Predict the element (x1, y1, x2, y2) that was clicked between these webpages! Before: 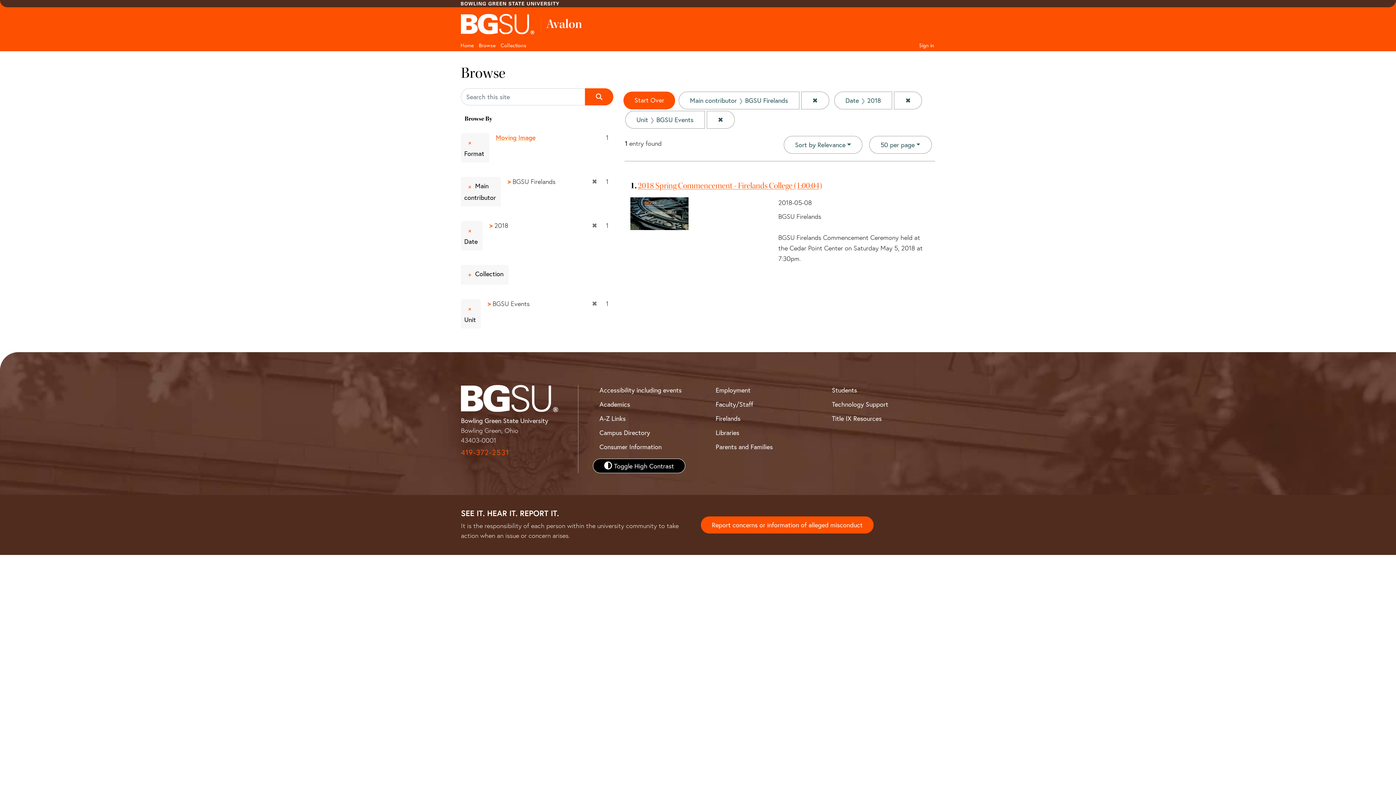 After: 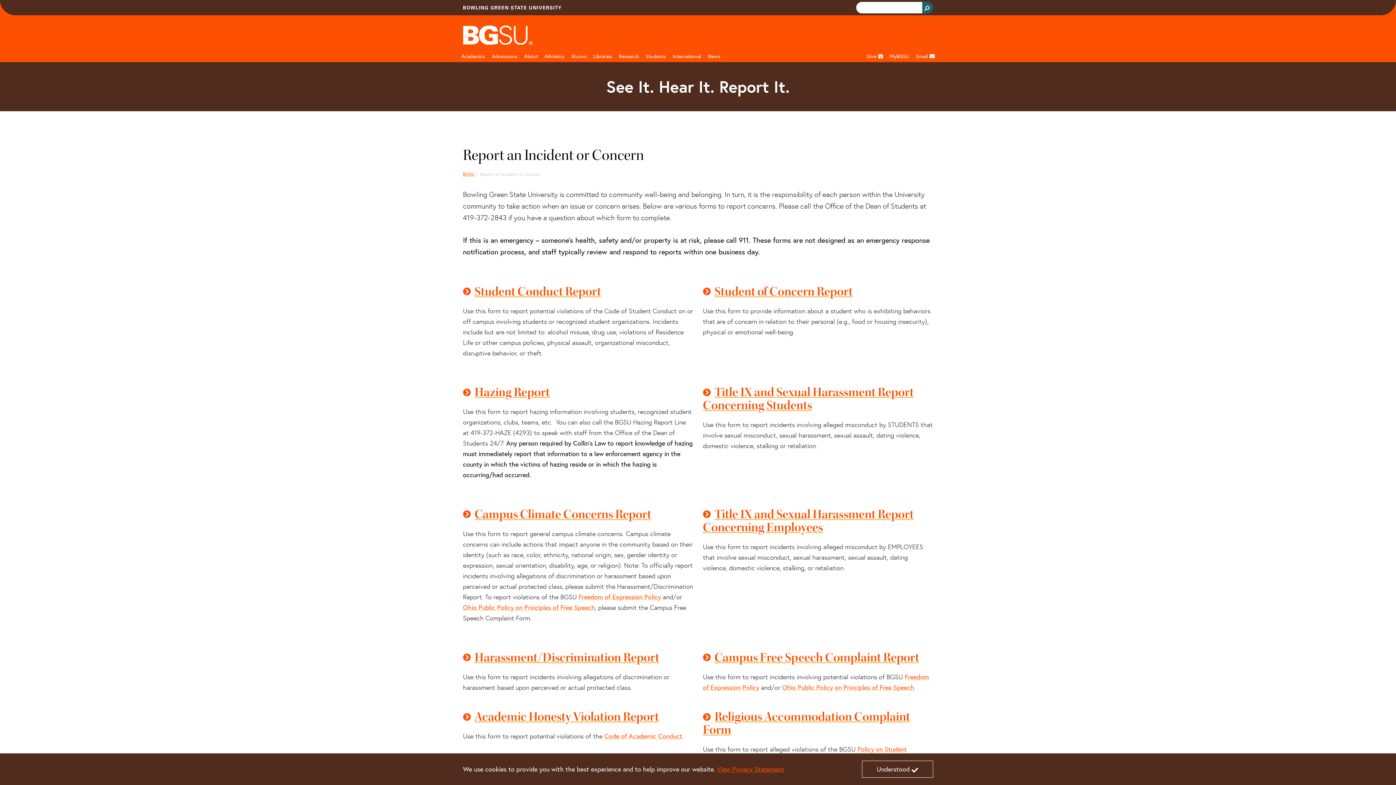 Action: bbox: (701, 519, 875, 528) label: Report concerns or information of alleged misconduct